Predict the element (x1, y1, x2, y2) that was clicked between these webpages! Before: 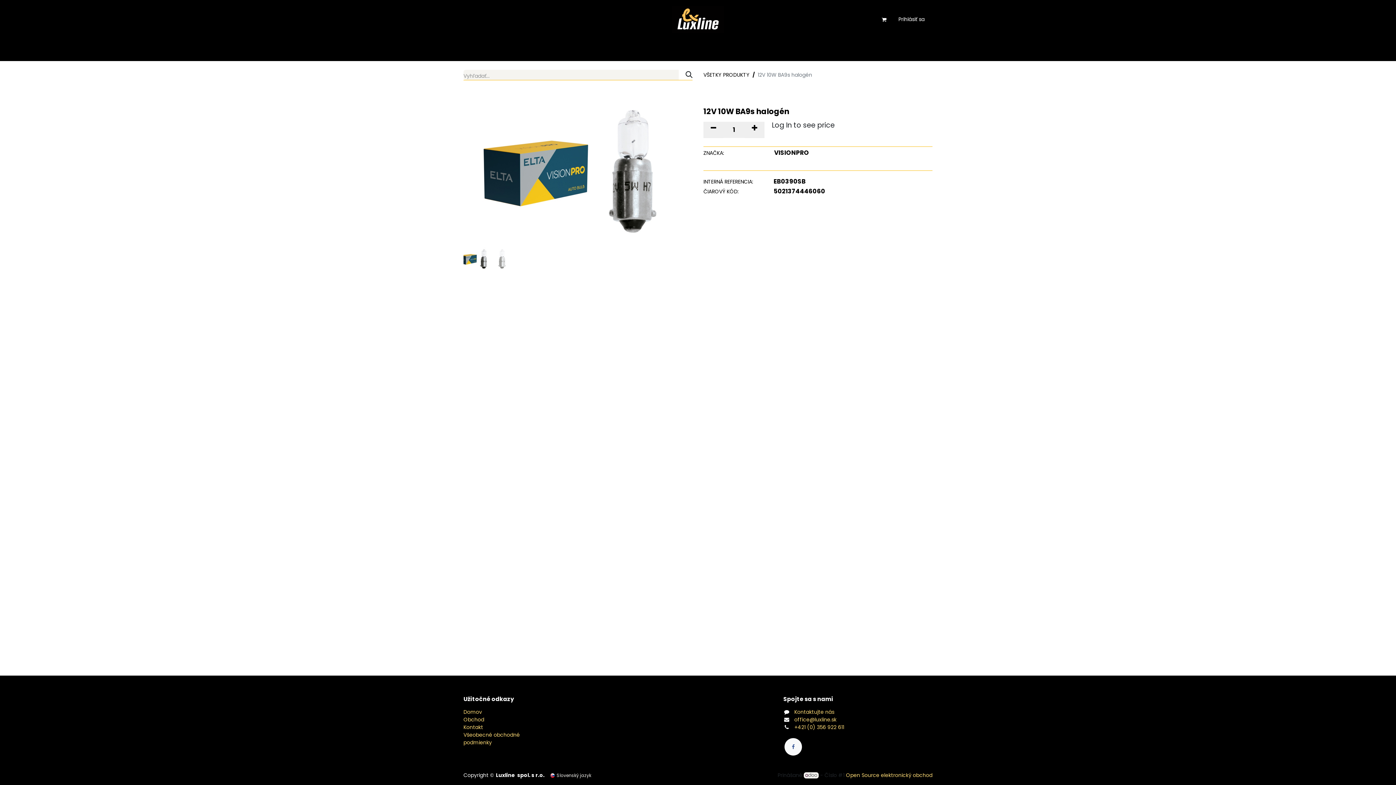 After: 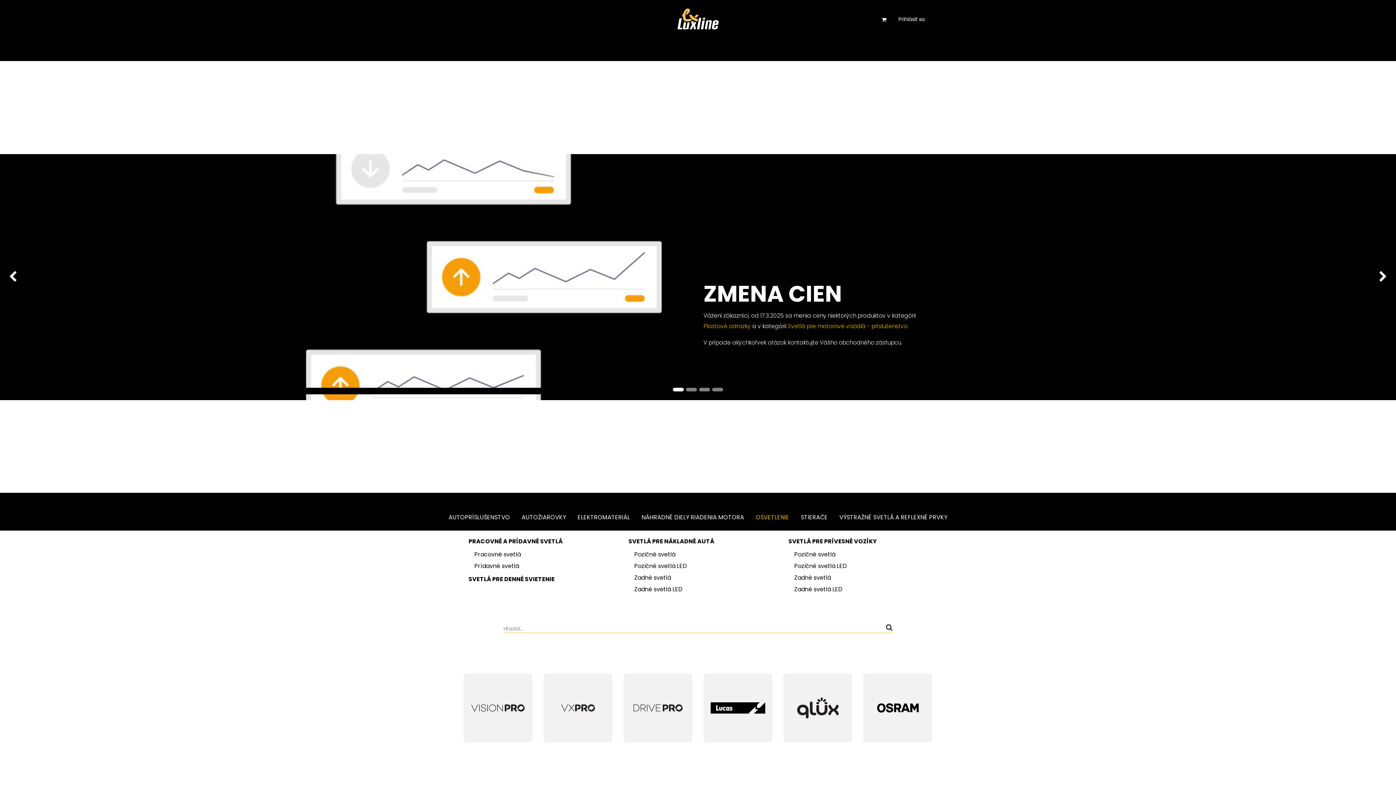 Action: bbox: (672, 5, 724, 33)